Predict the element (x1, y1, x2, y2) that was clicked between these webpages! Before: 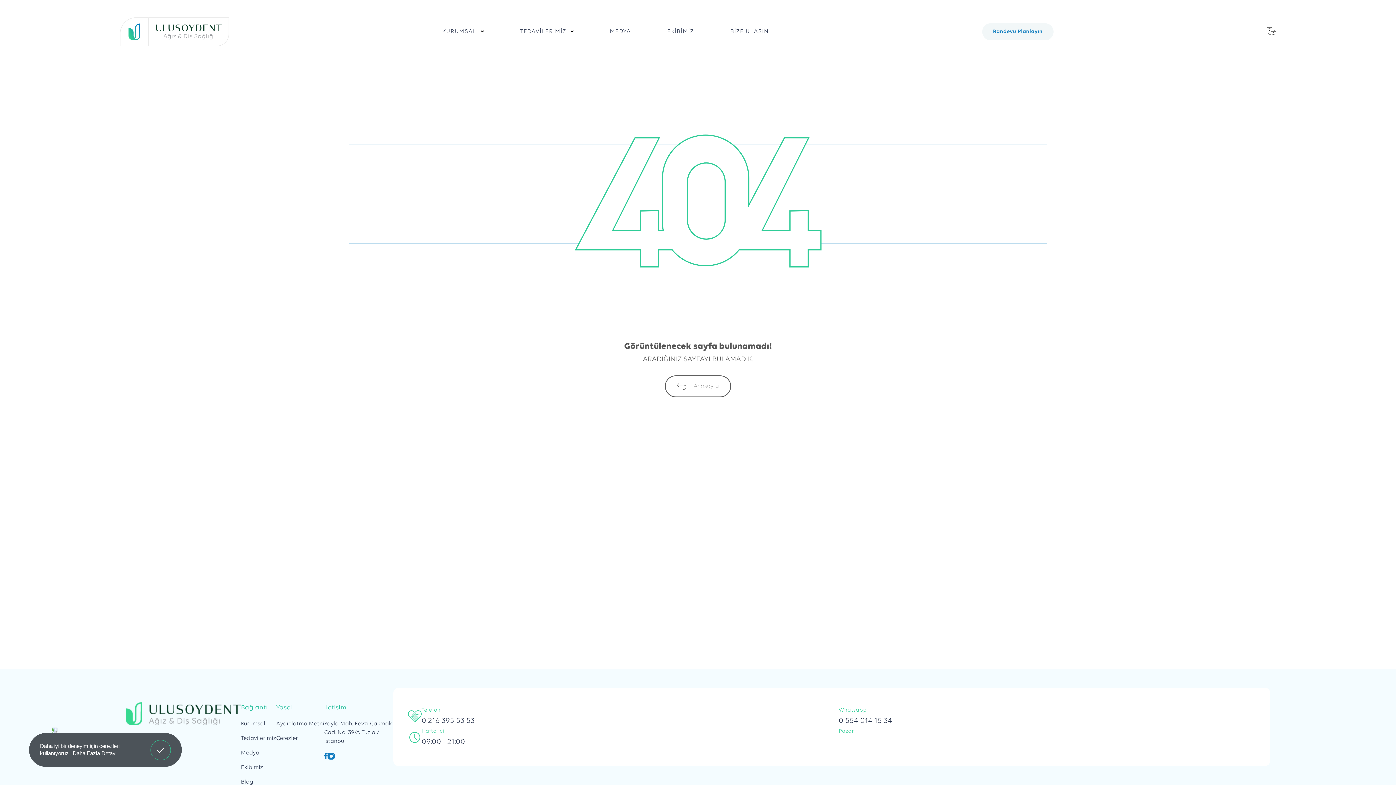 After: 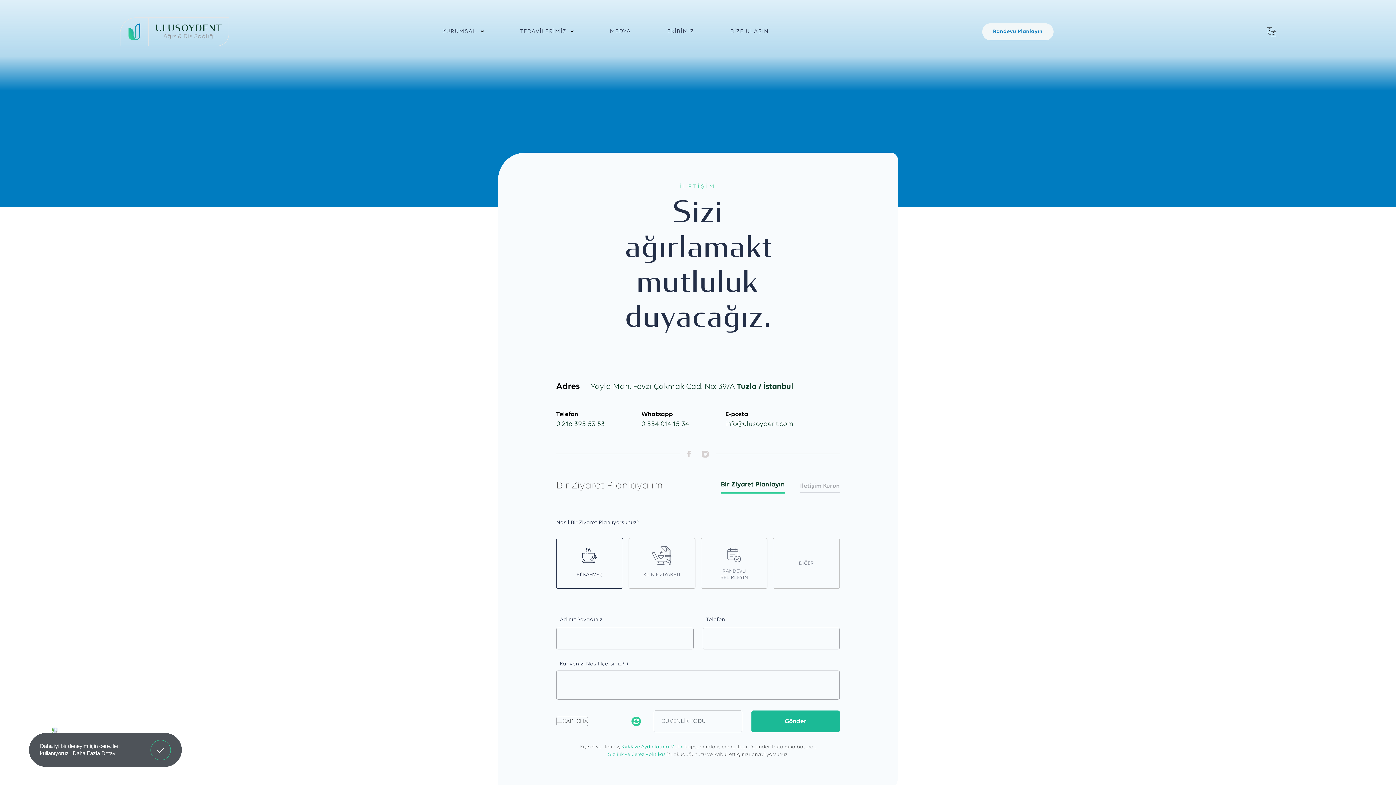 Action: bbox: (730, 28, 769, 34) label: BİZE ULAŞIN